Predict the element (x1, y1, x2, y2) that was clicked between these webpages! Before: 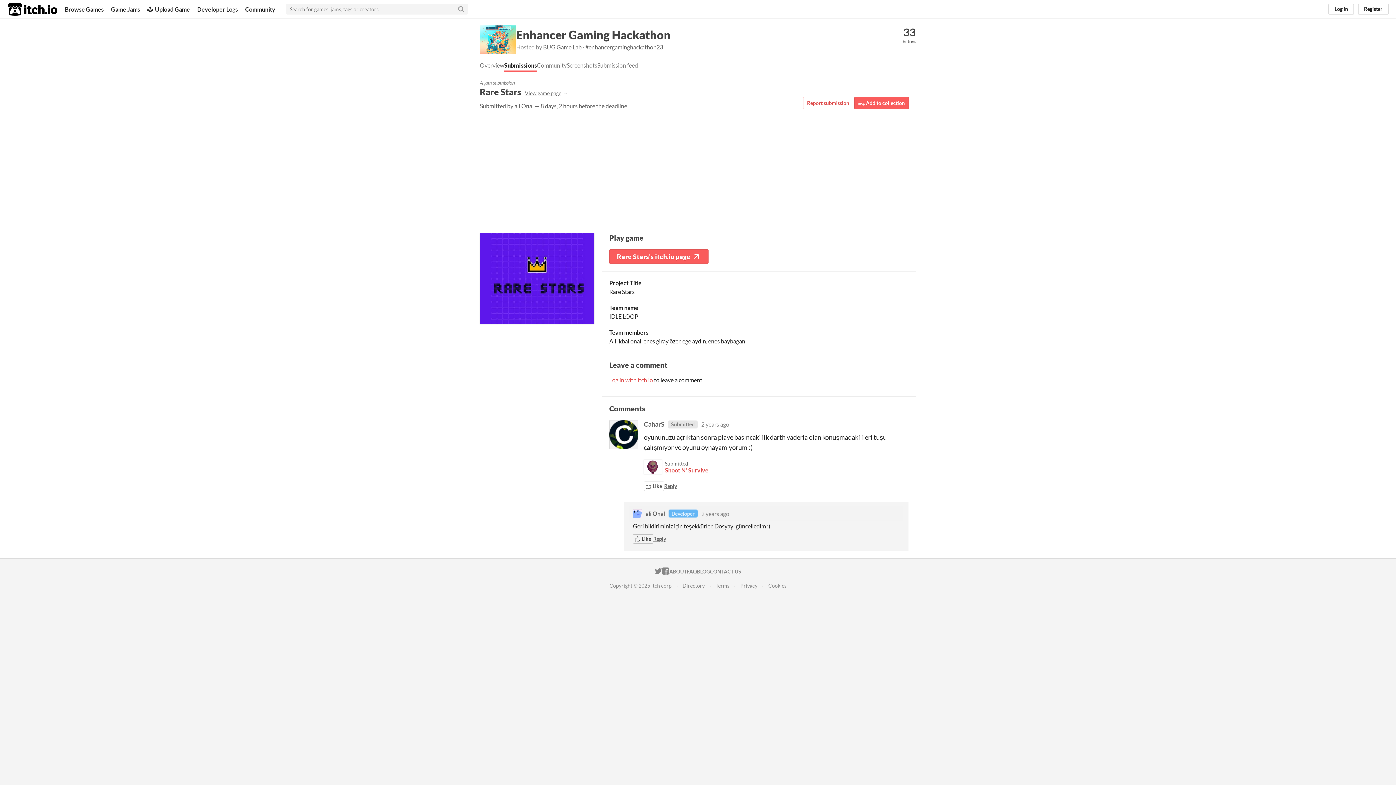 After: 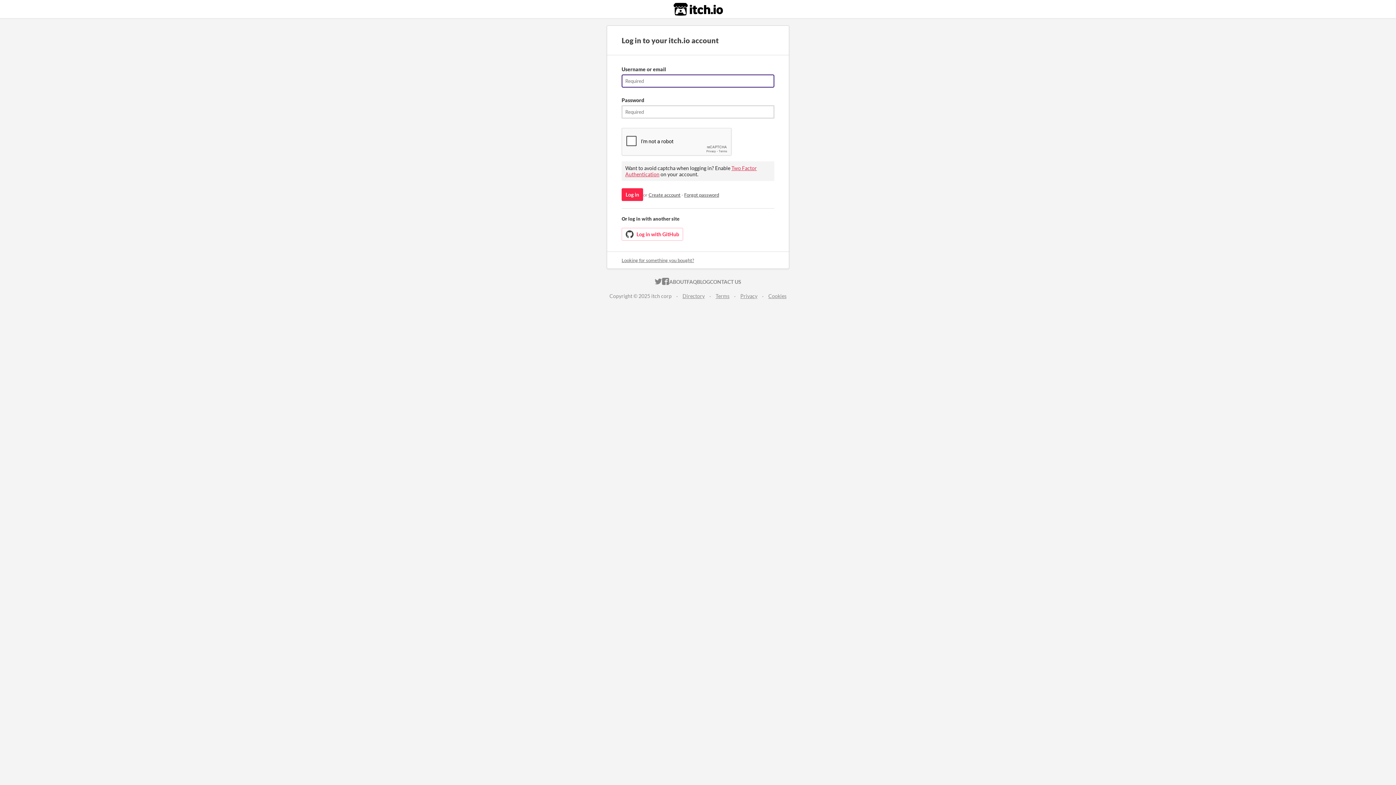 Action: label: Reply bbox: (653, 536, 666, 542)